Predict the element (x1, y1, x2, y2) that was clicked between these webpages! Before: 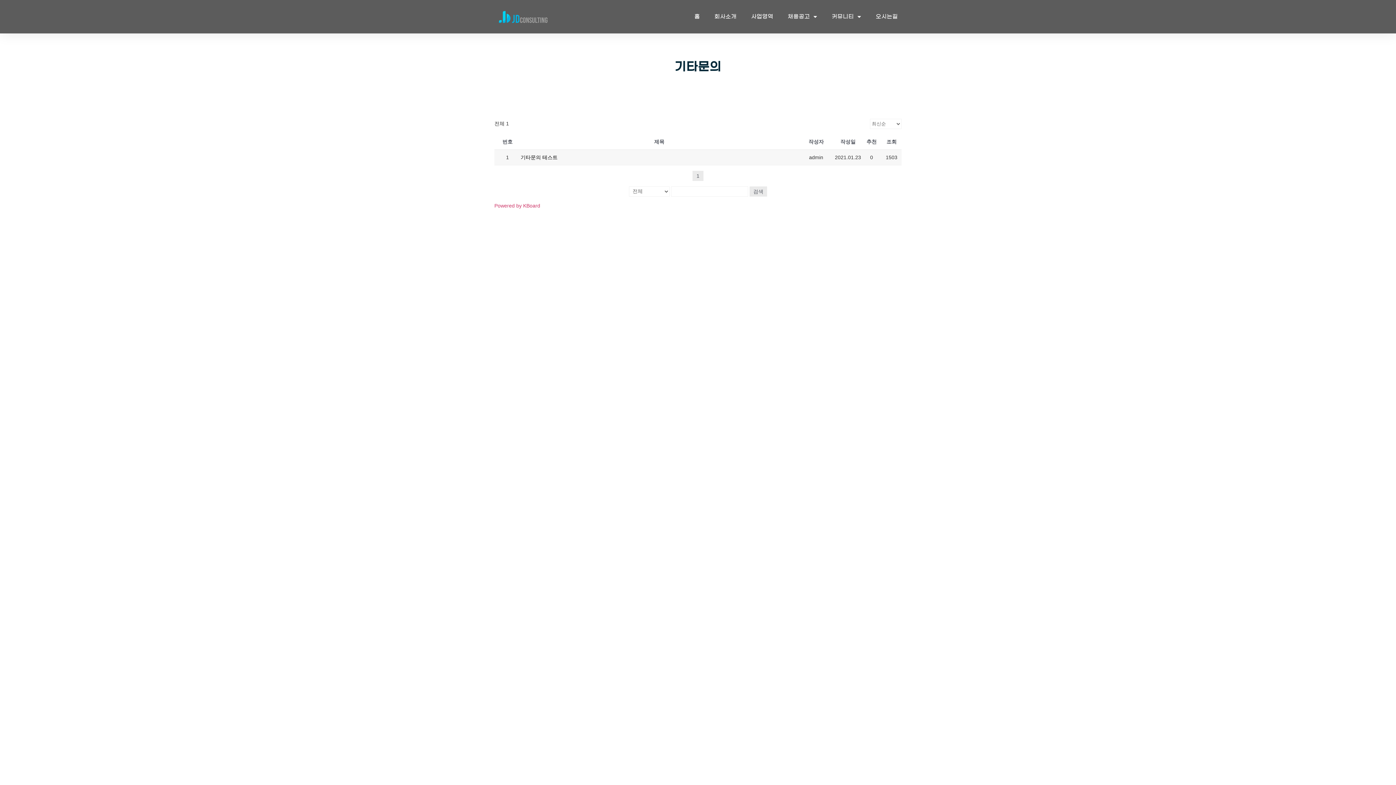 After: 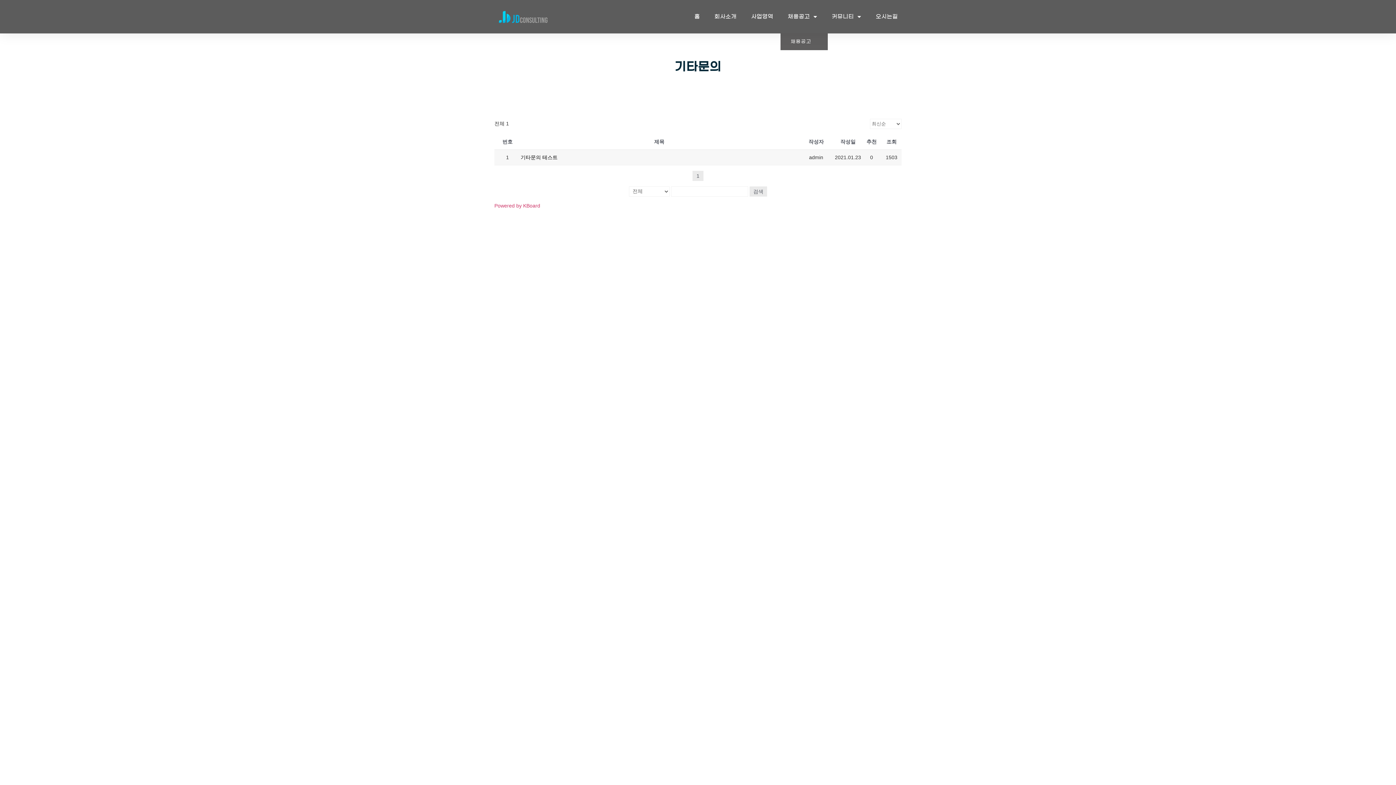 Action: label: 채용공고 bbox: (780, 0, 824, 33)